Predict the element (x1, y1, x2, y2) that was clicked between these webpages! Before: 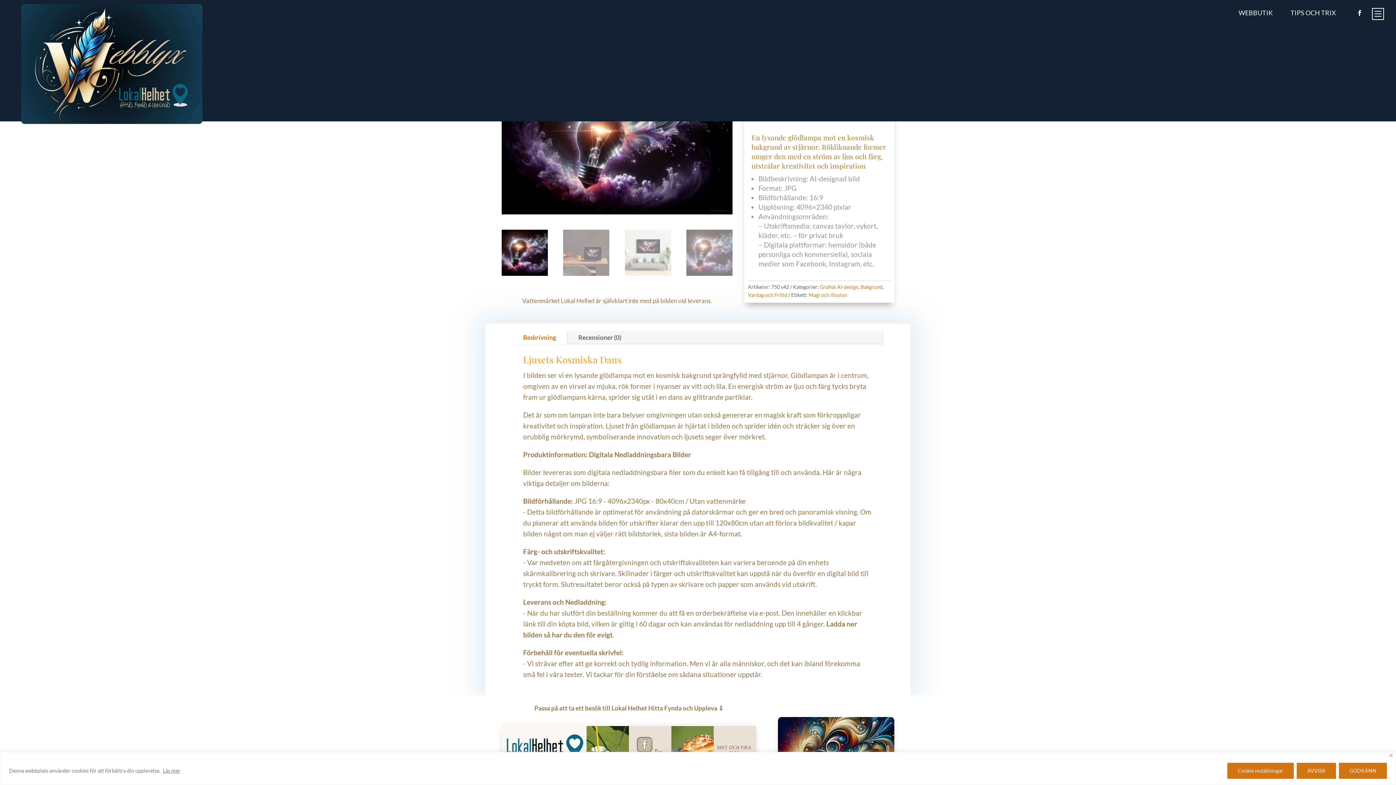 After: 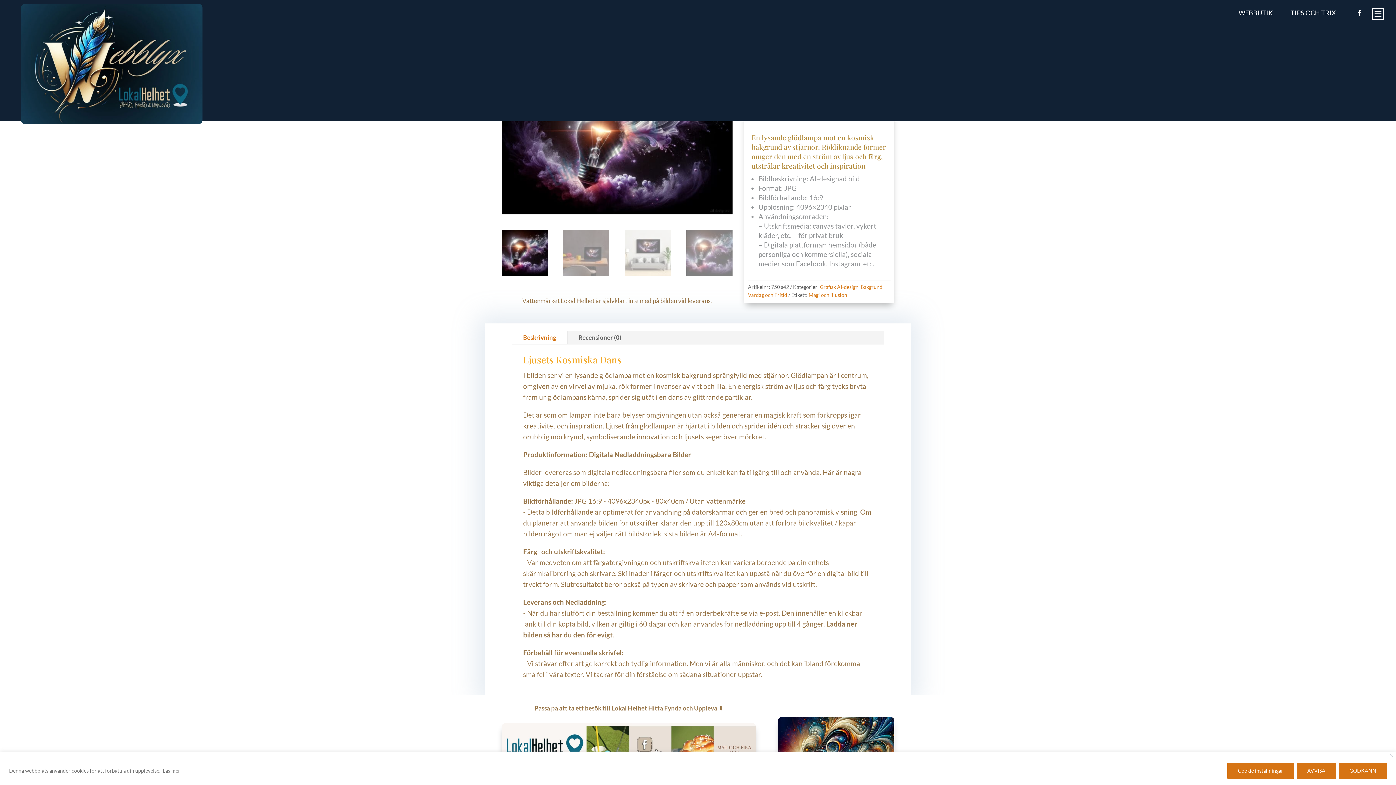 Action: label: Beskrivning bbox: (512, 331, 567, 344)